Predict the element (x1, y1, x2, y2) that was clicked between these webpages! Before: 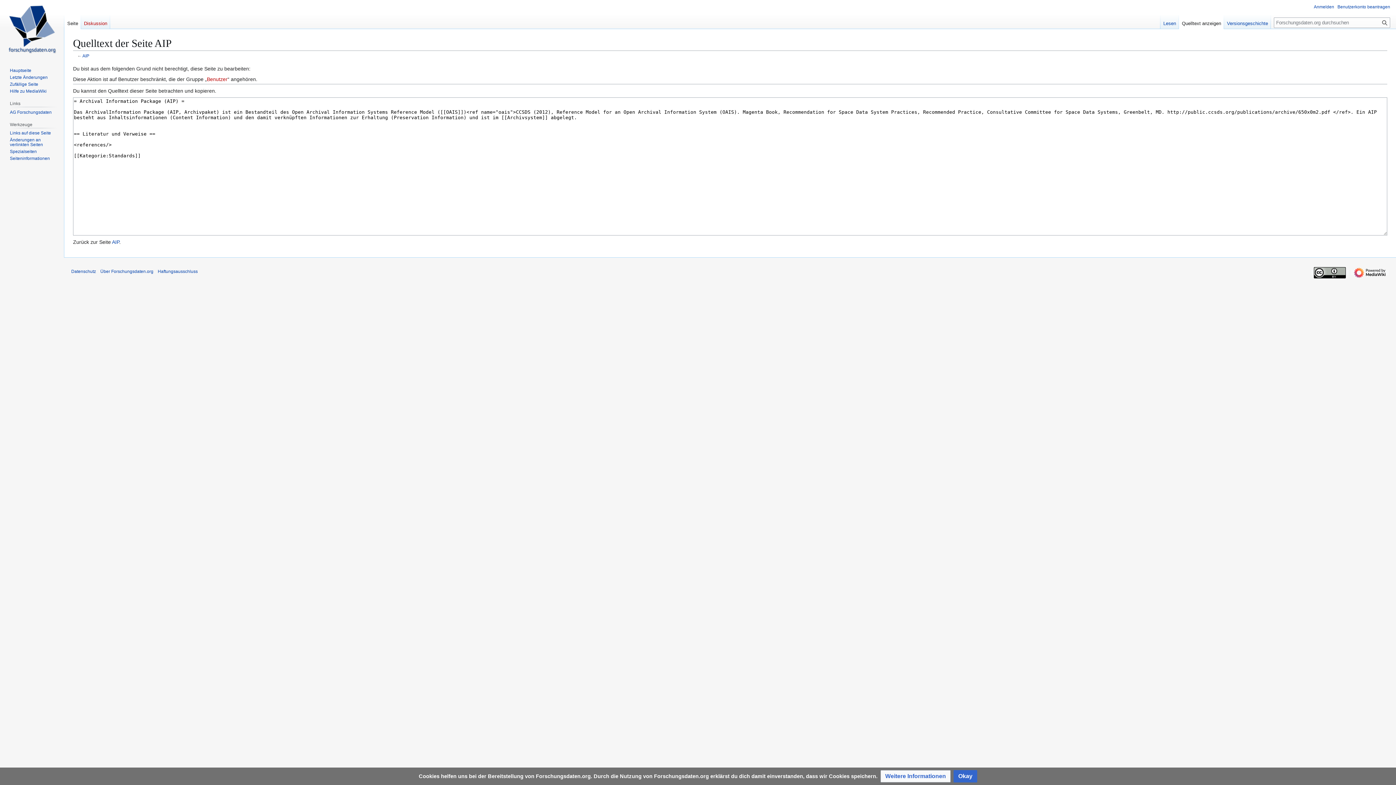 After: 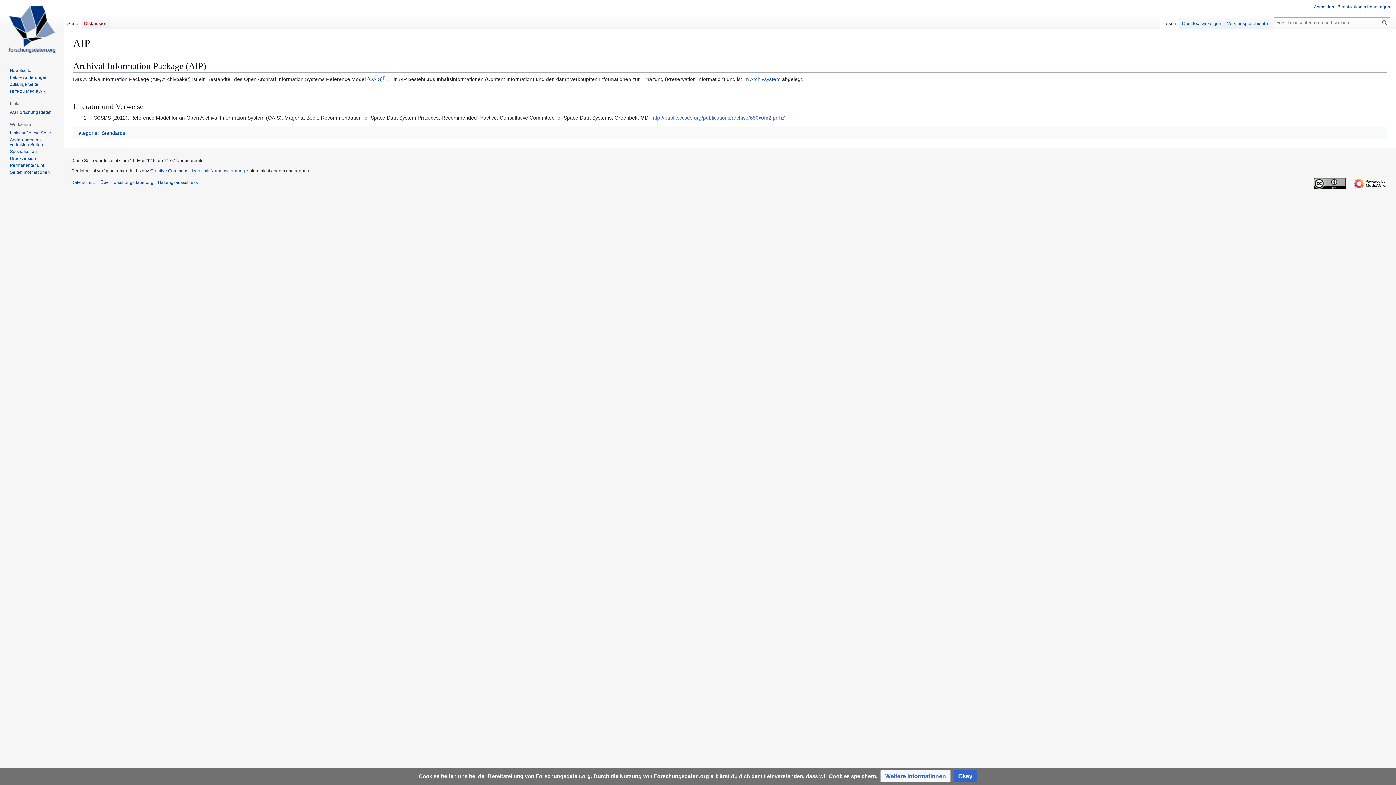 Action: bbox: (1160, 14, 1179, 29) label: Lesen